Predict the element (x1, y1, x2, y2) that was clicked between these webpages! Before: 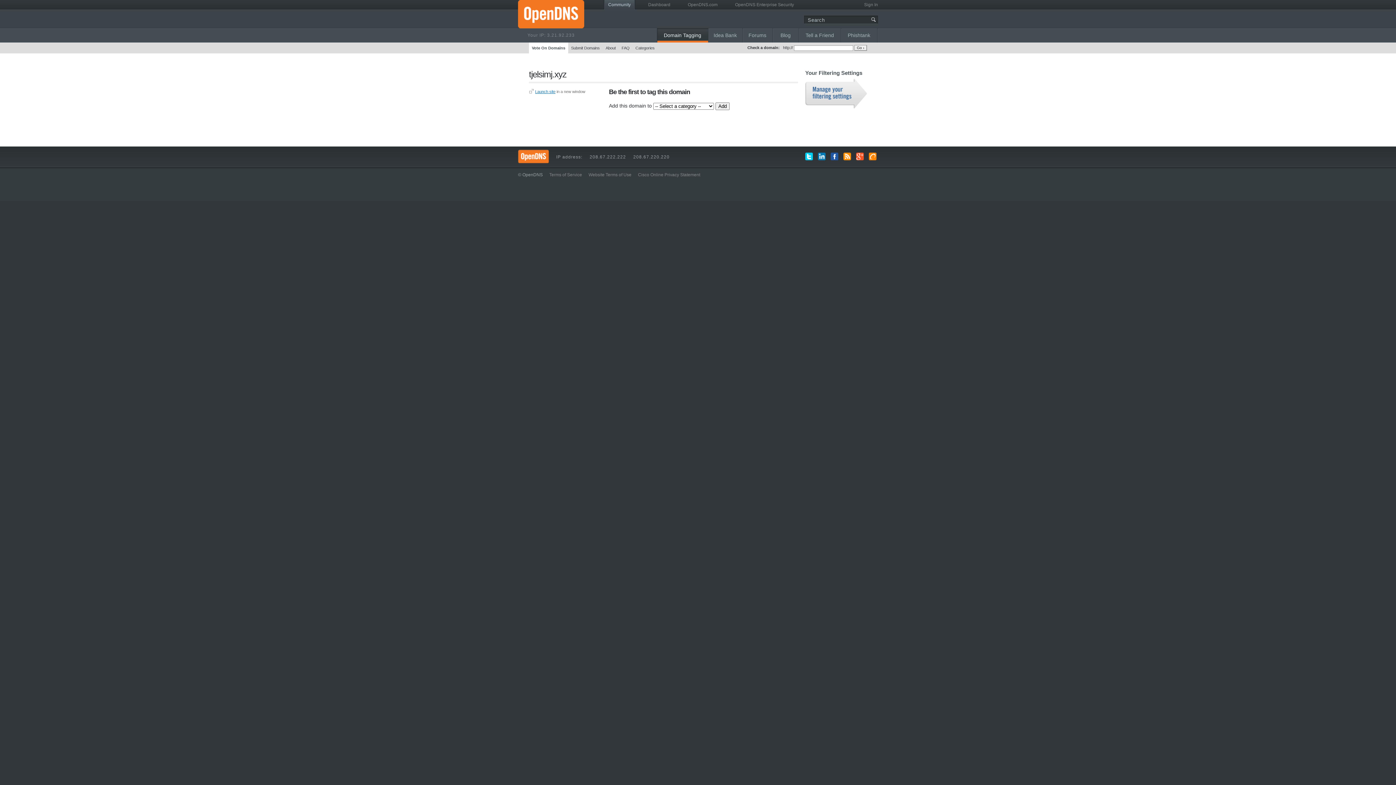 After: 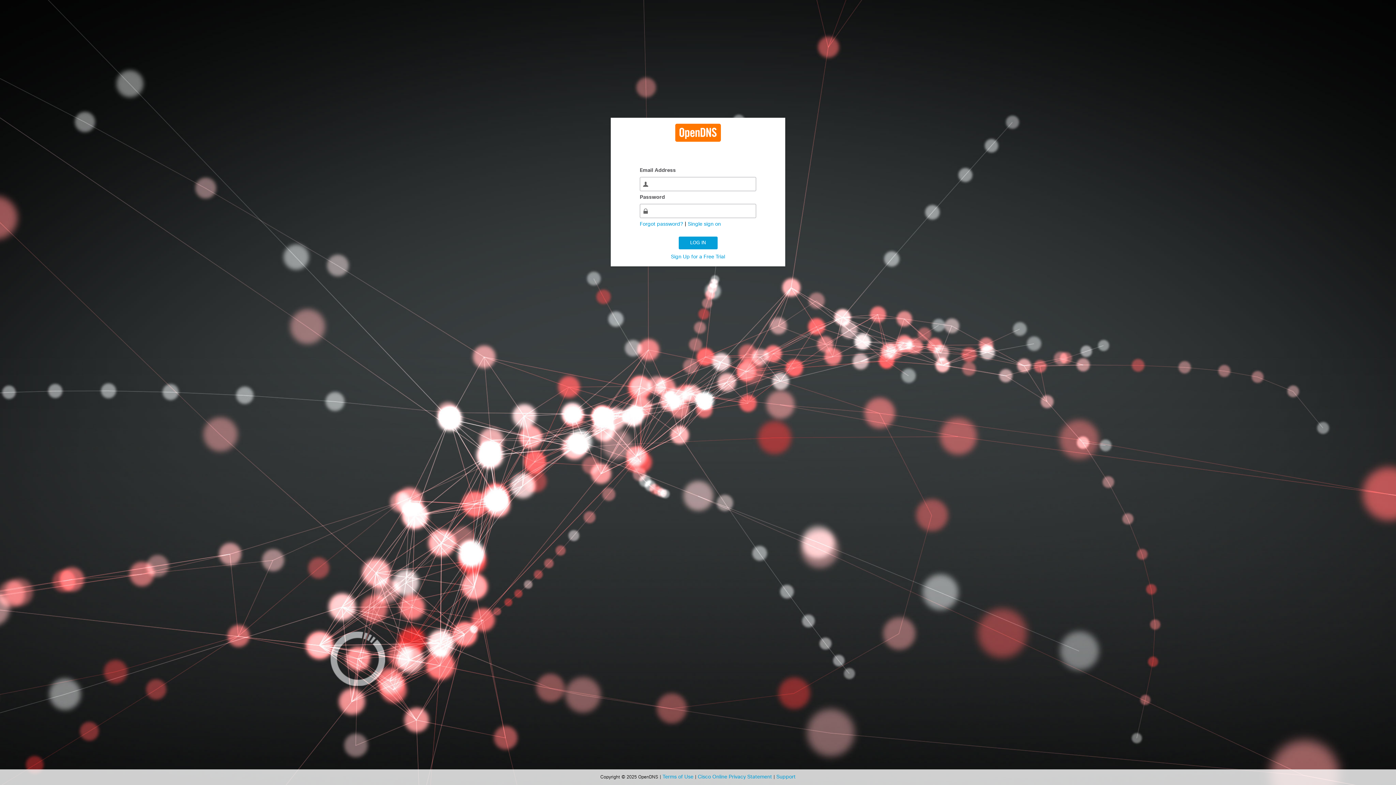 Action: bbox: (568, 42, 602, 53) label: Submit Domains